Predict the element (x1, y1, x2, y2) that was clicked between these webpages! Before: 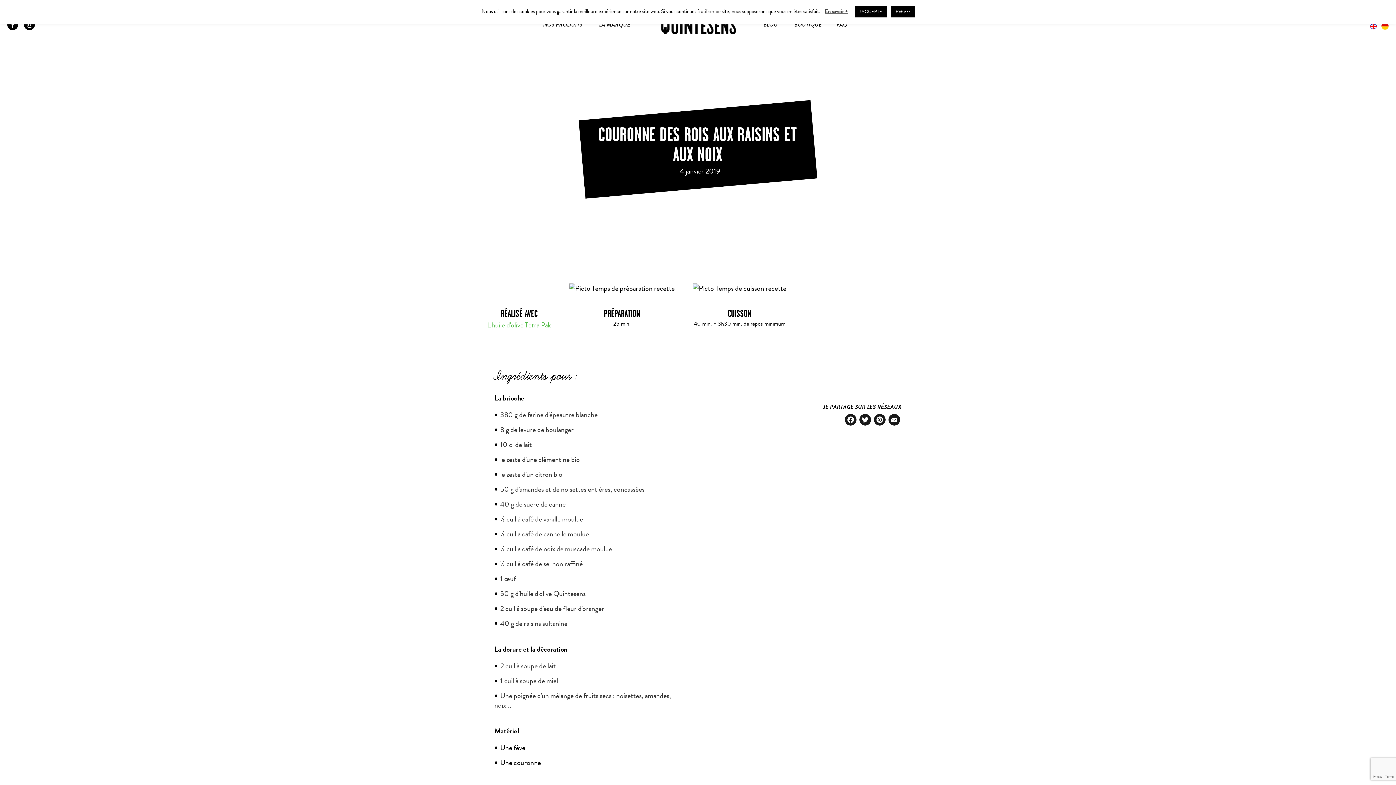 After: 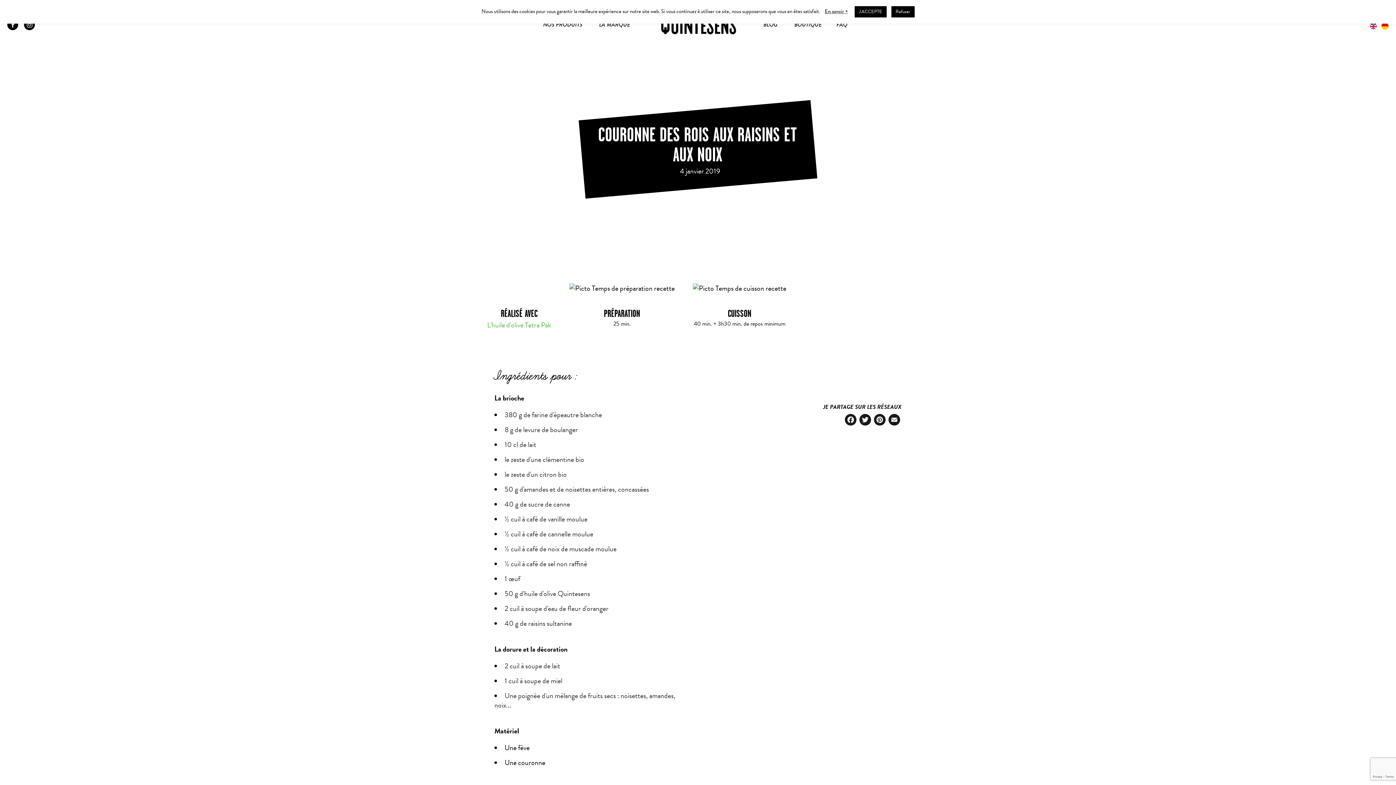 Action: bbox: (24, 19, 34, 30)